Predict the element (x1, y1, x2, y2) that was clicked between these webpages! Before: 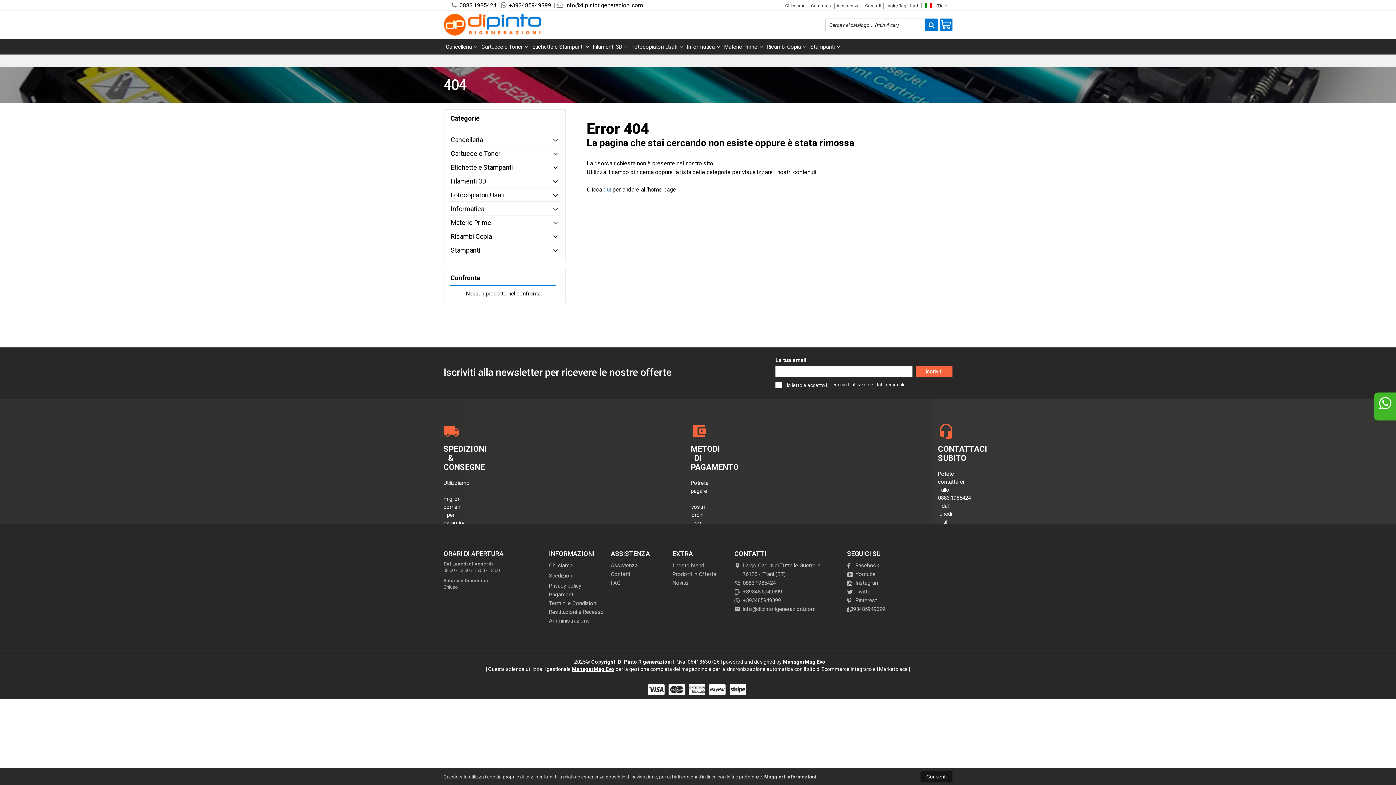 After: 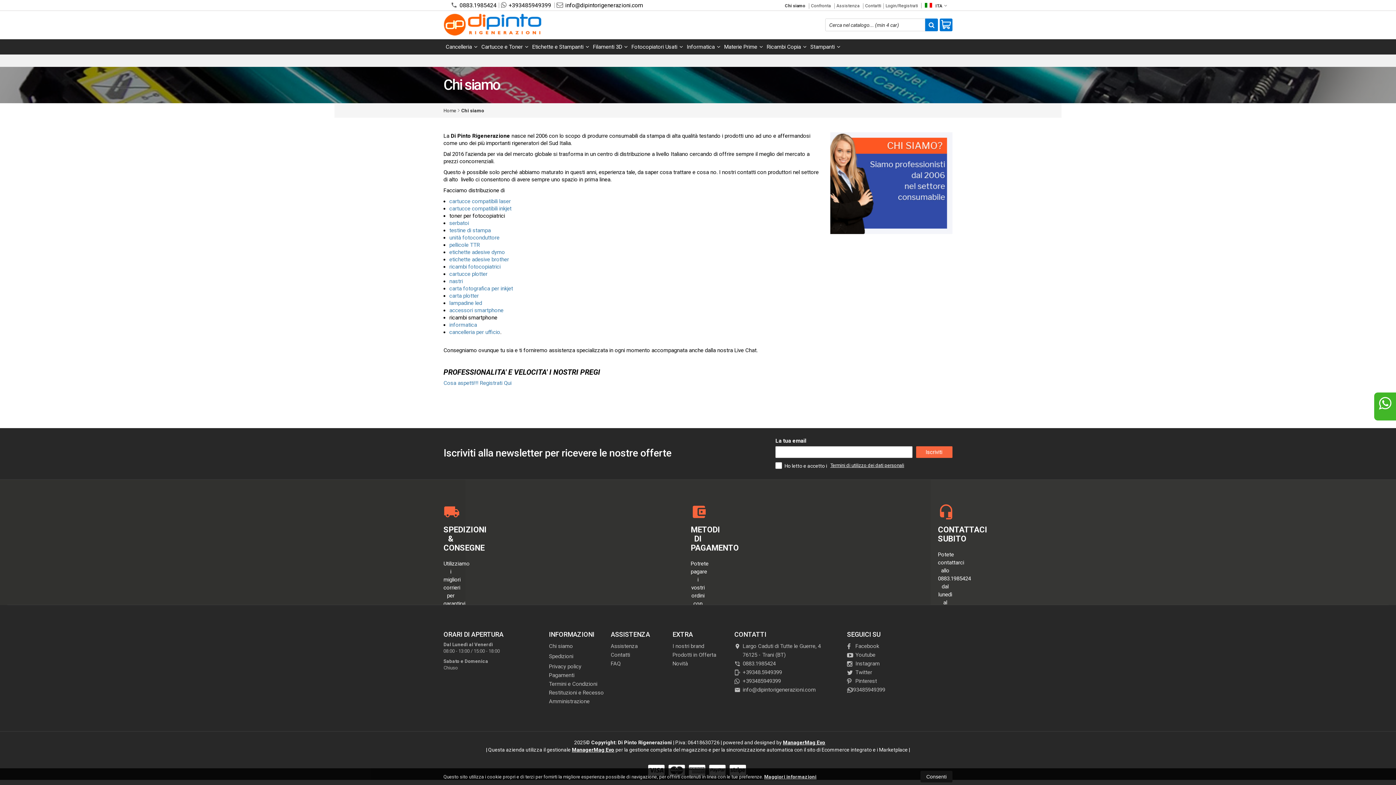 Action: bbox: (783, 3, 808, 8) label: Chi siamo